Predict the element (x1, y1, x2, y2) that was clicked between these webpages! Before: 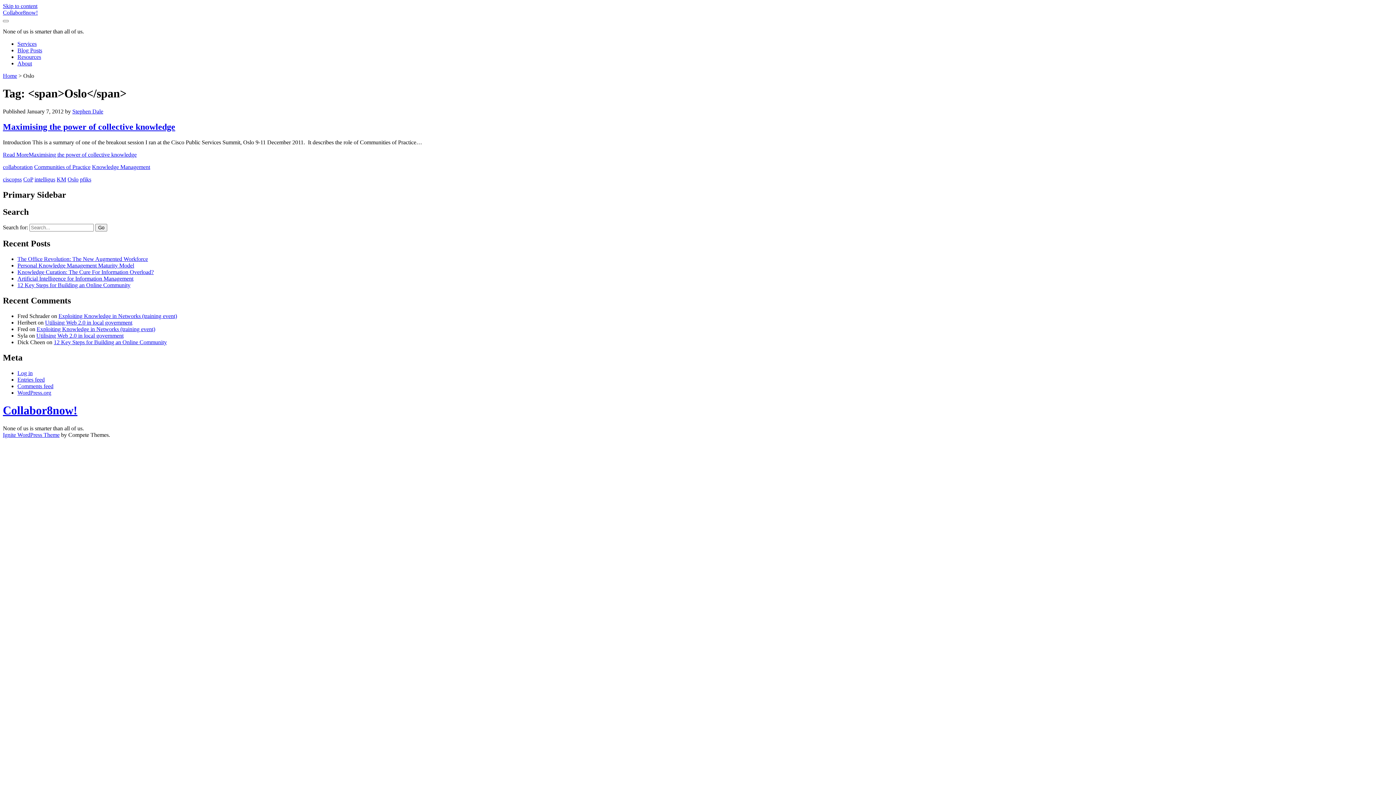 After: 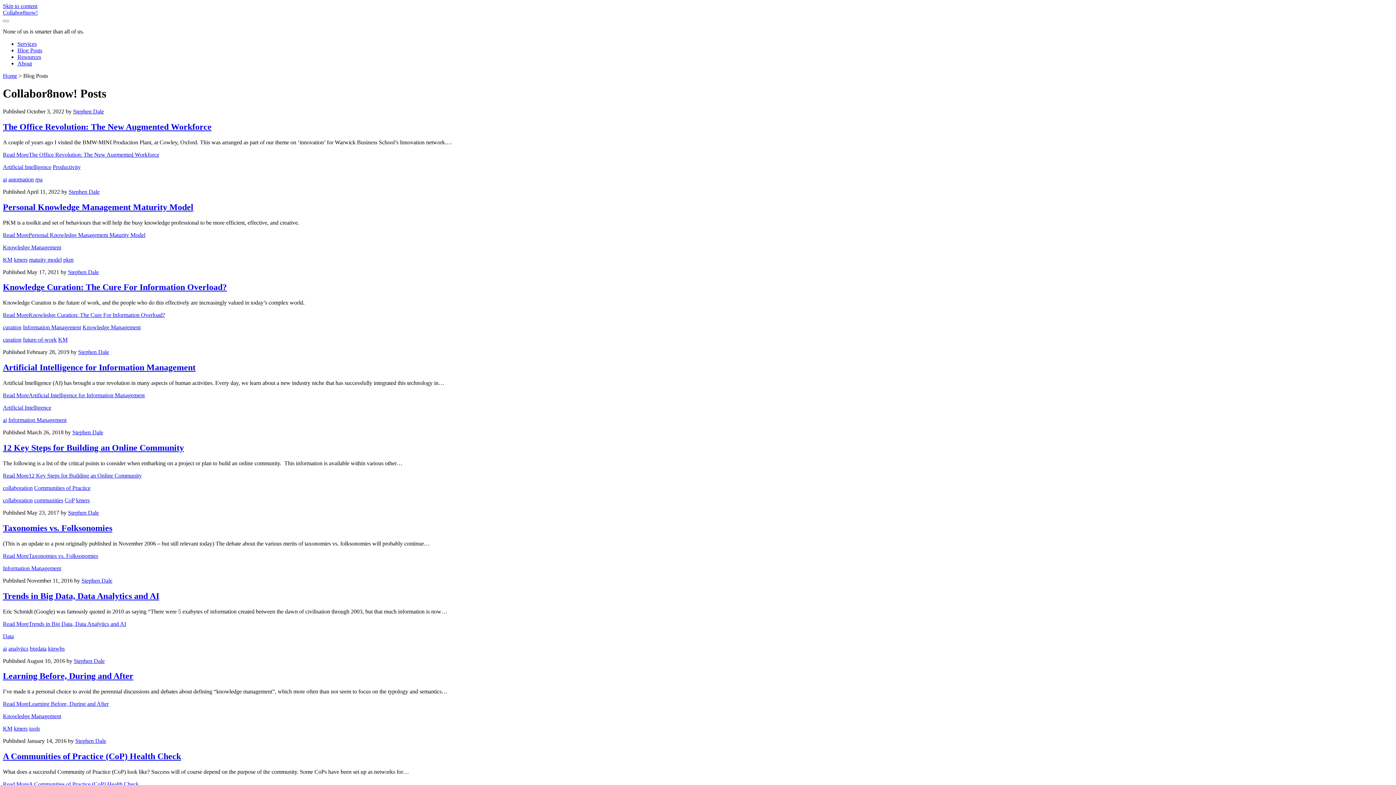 Action: bbox: (17, 47, 42, 53) label: Blog Posts